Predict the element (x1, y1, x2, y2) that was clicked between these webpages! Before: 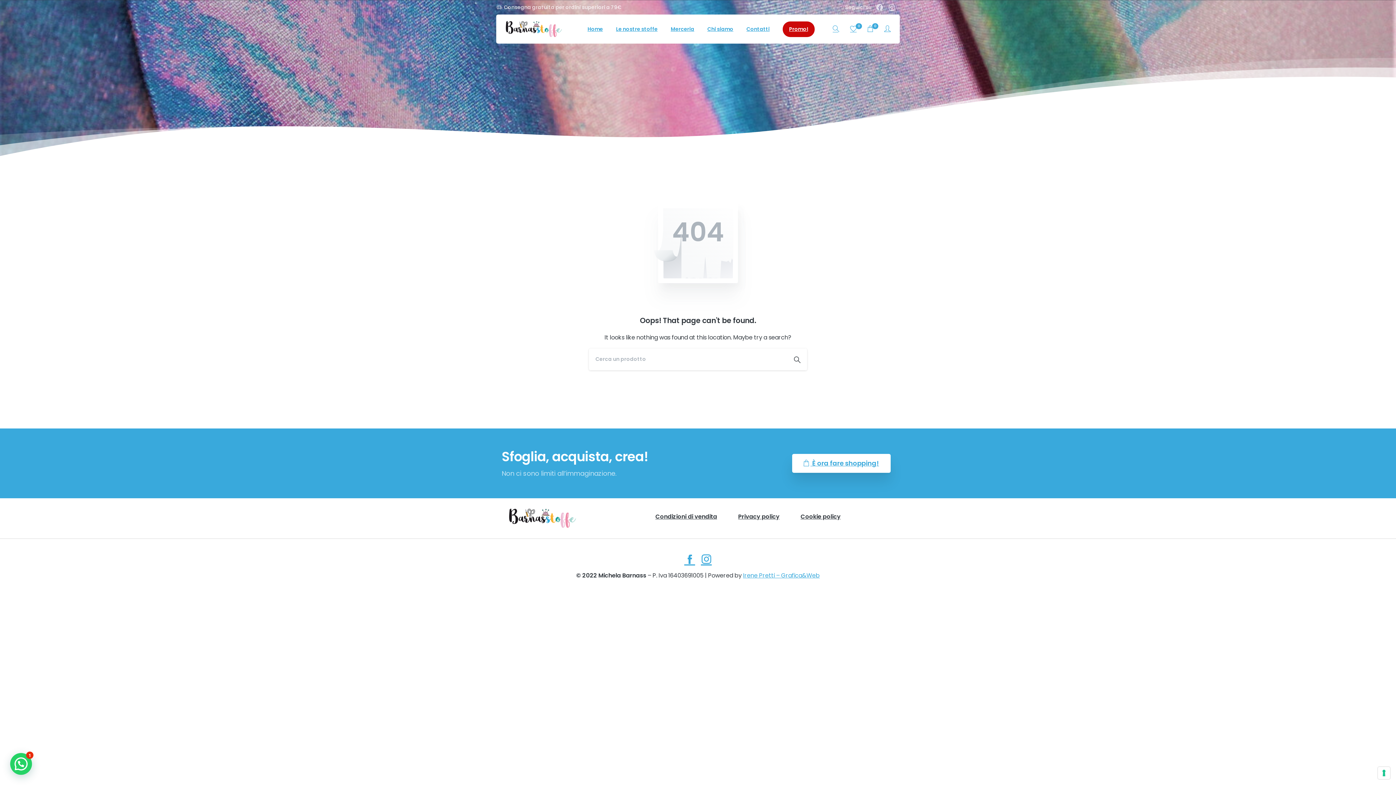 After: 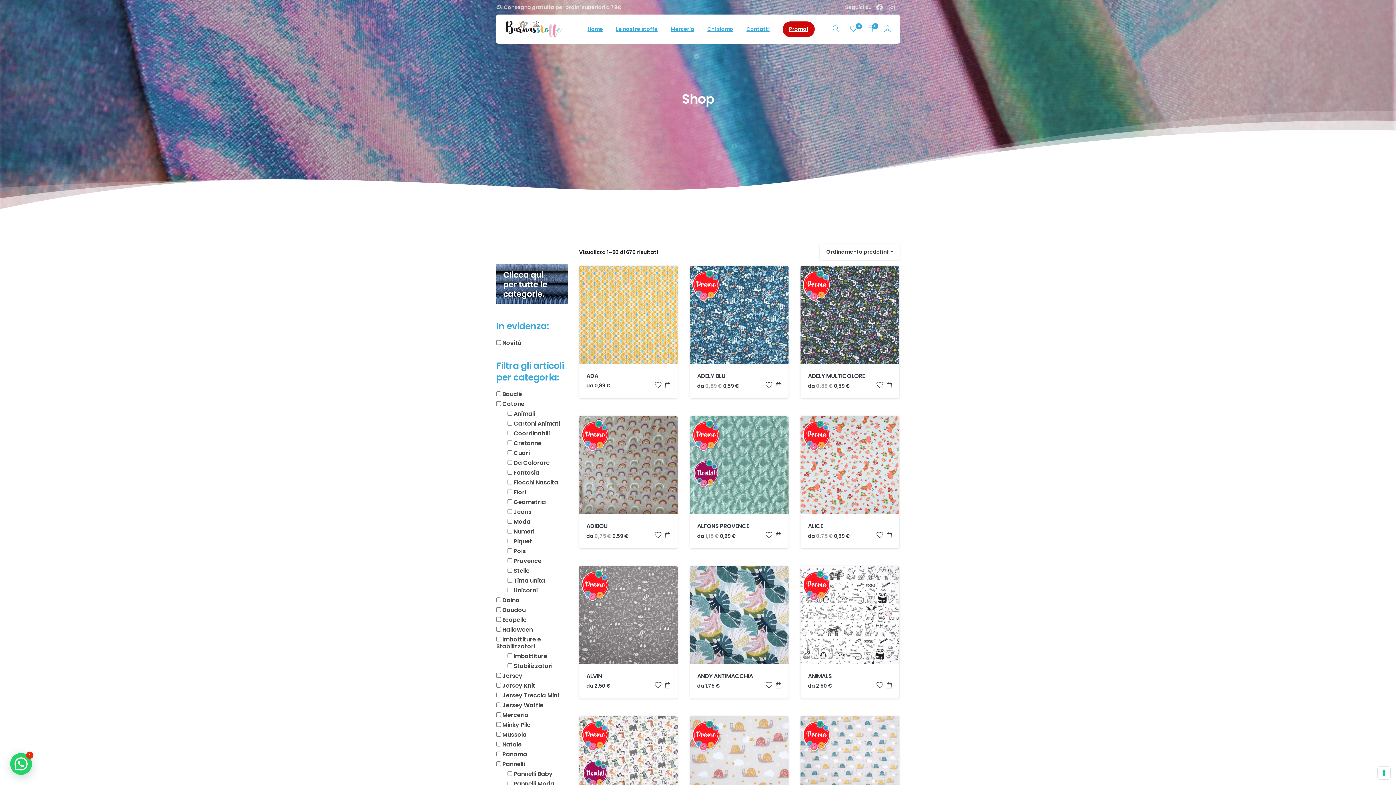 Action: bbox: (792, 454, 890, 473) label:  È ora fare shopping!